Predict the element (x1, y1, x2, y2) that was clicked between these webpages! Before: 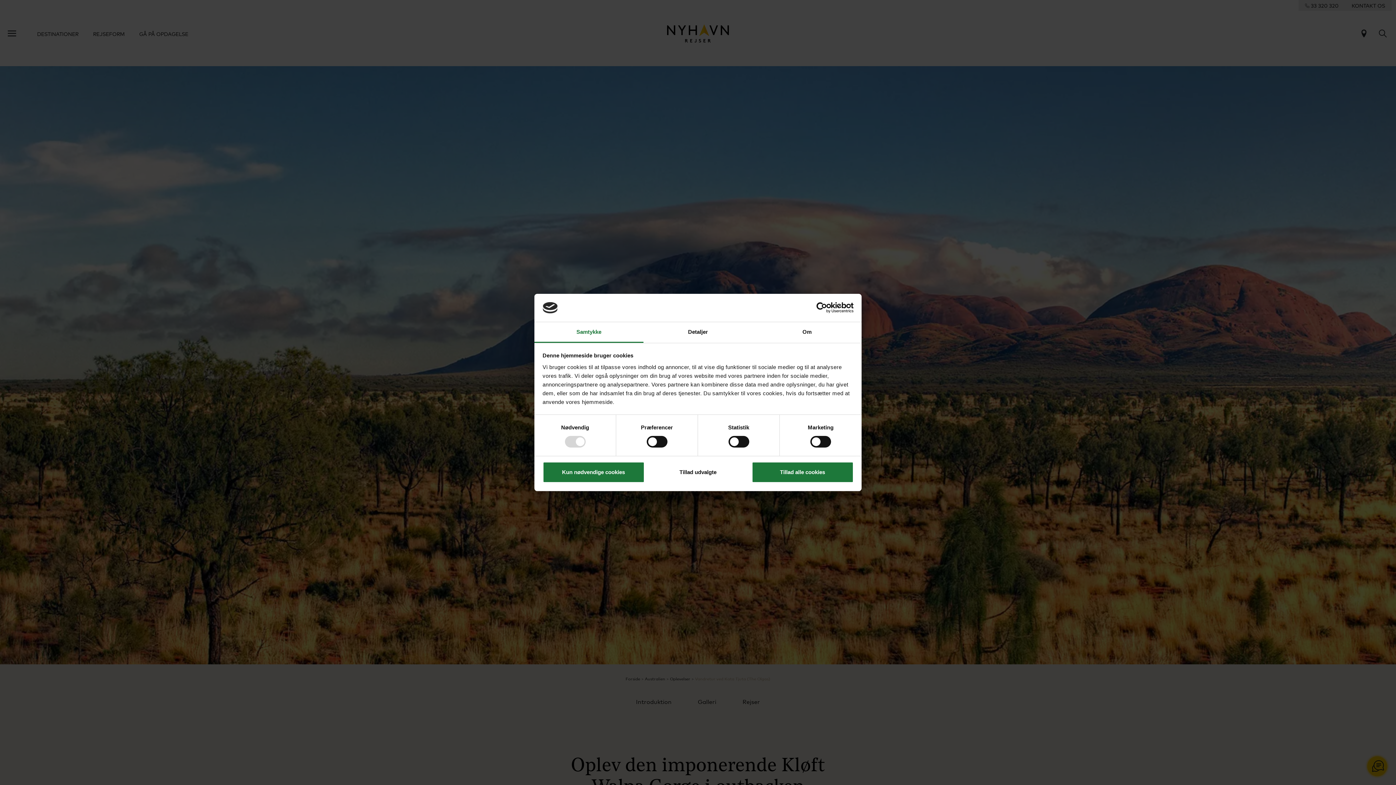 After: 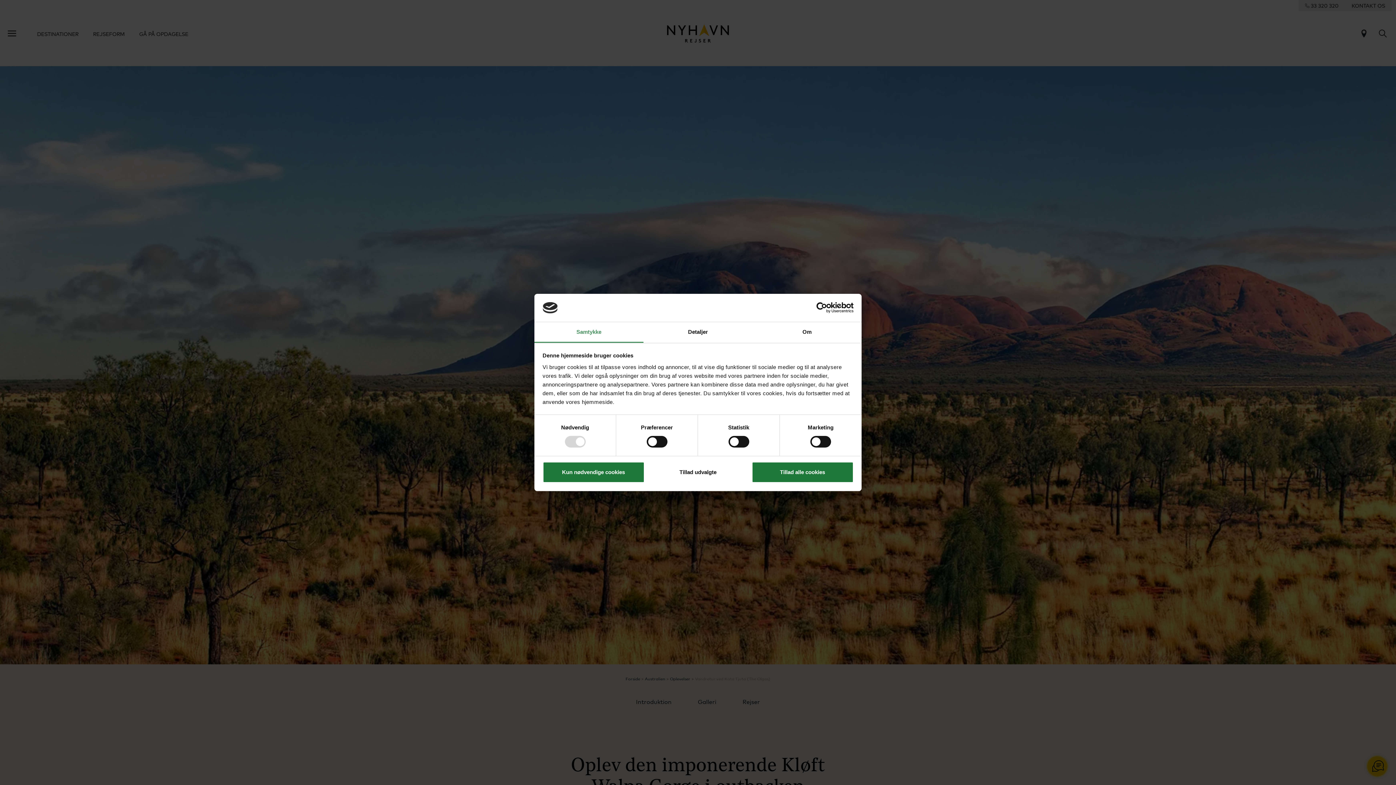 Action: label: Samtykke bbox: (534, 322, 643, 343)